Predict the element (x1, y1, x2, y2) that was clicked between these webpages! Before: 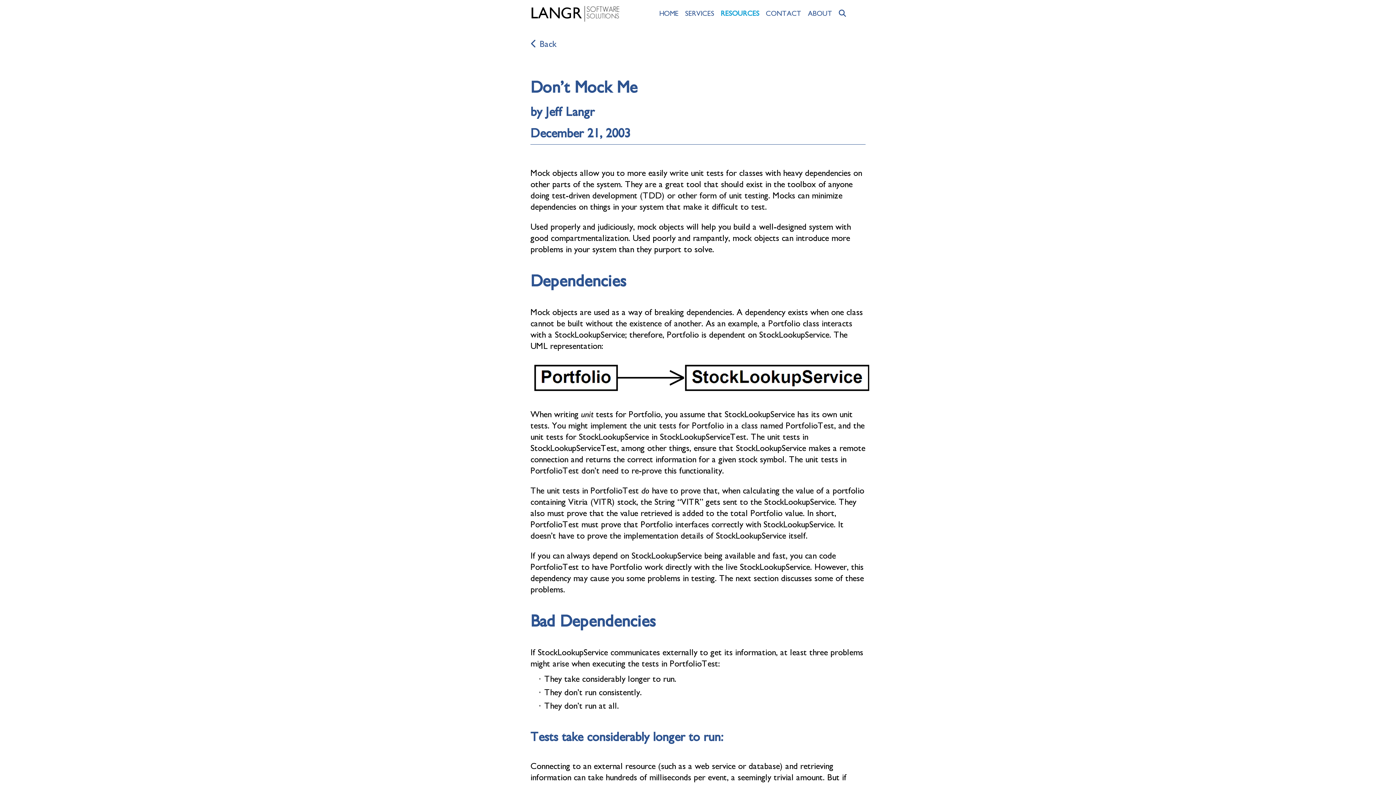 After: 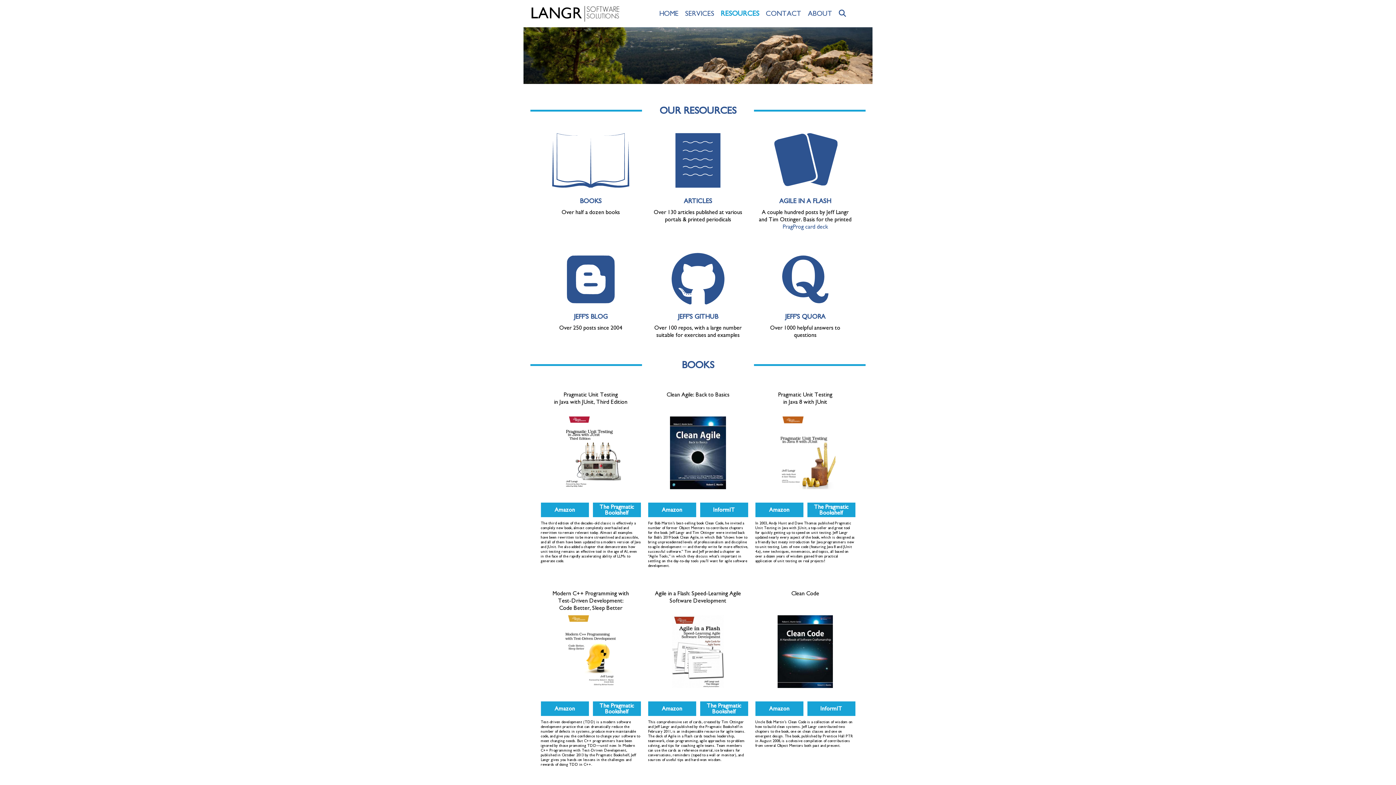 Action: label: RESOURCES bbox: (720, 9, 759, 17)